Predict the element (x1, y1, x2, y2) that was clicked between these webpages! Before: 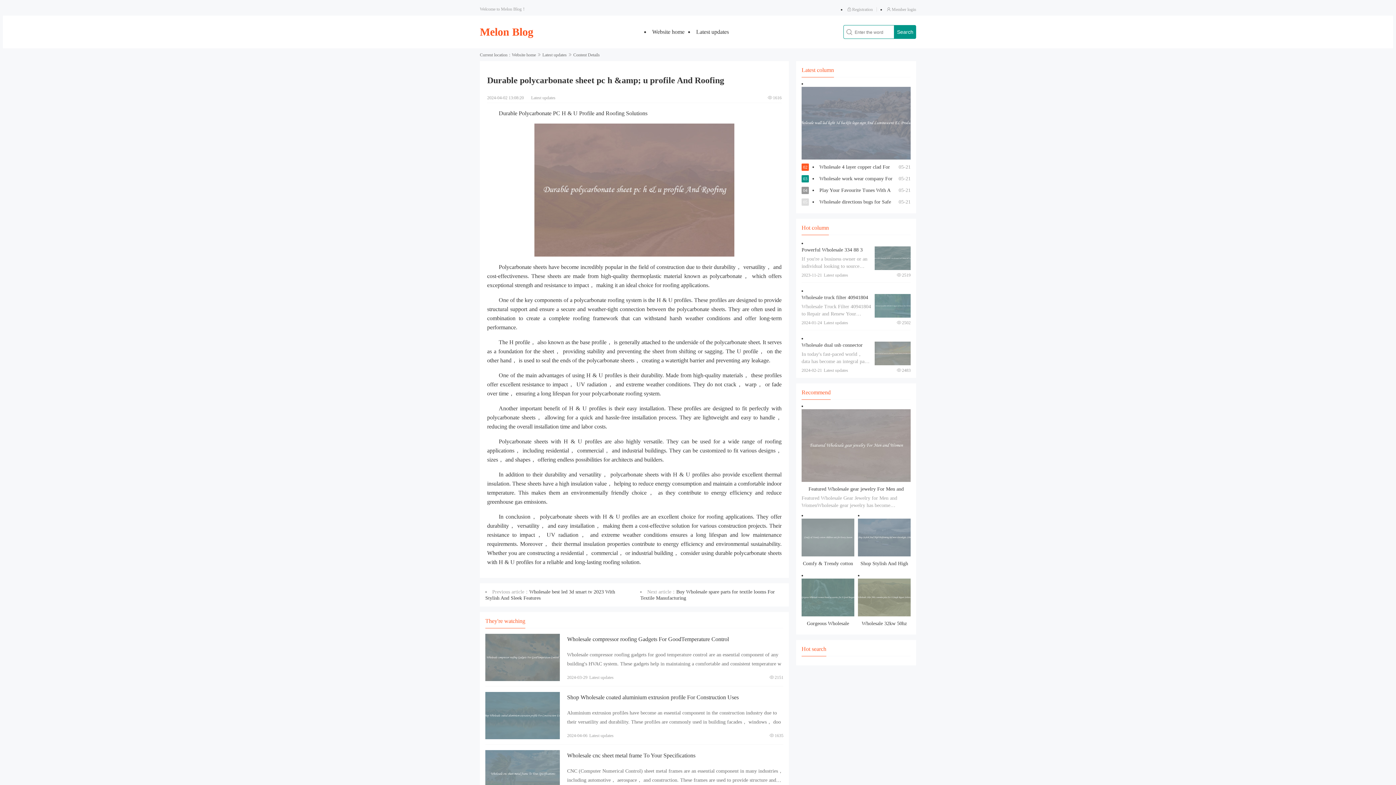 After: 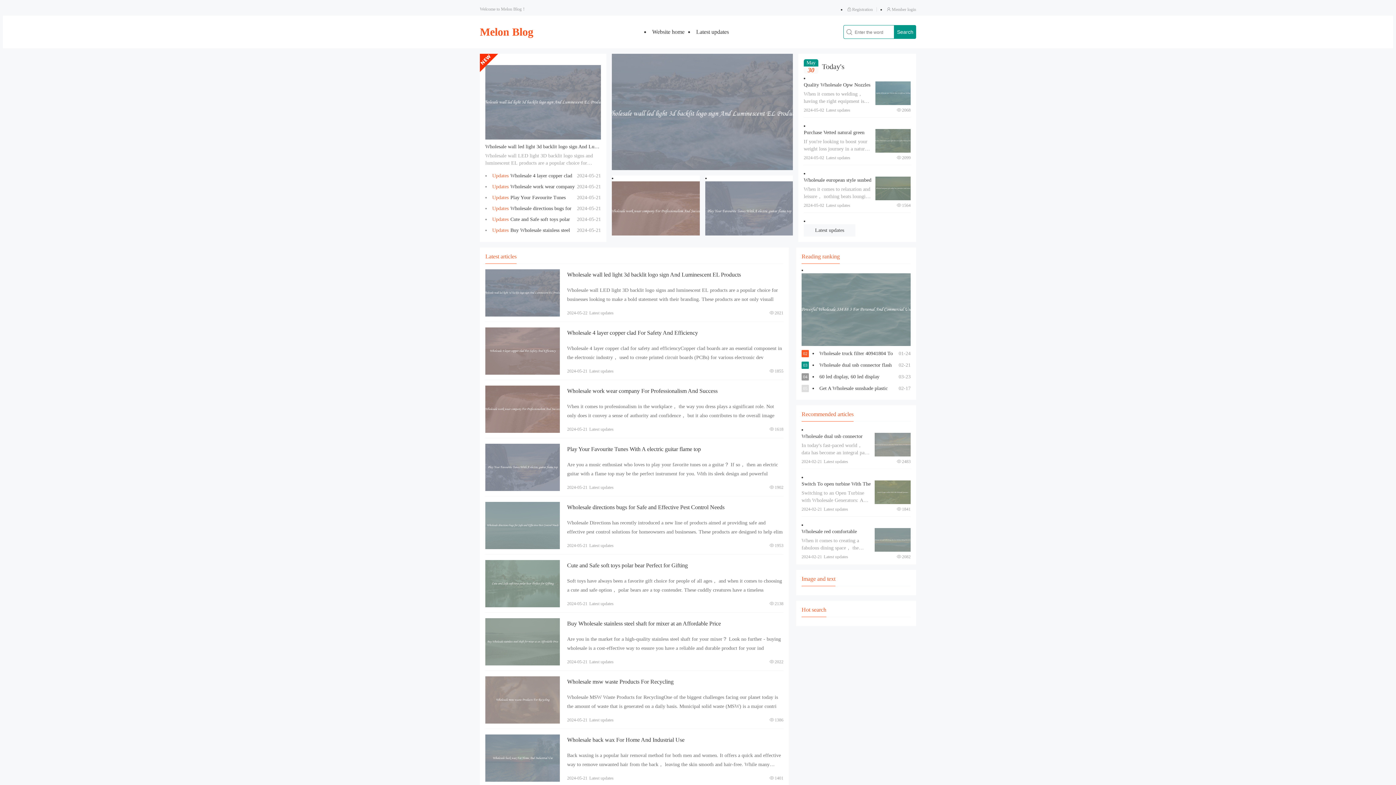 Action: bbox: (652, 28, 684, 34) label: Website home